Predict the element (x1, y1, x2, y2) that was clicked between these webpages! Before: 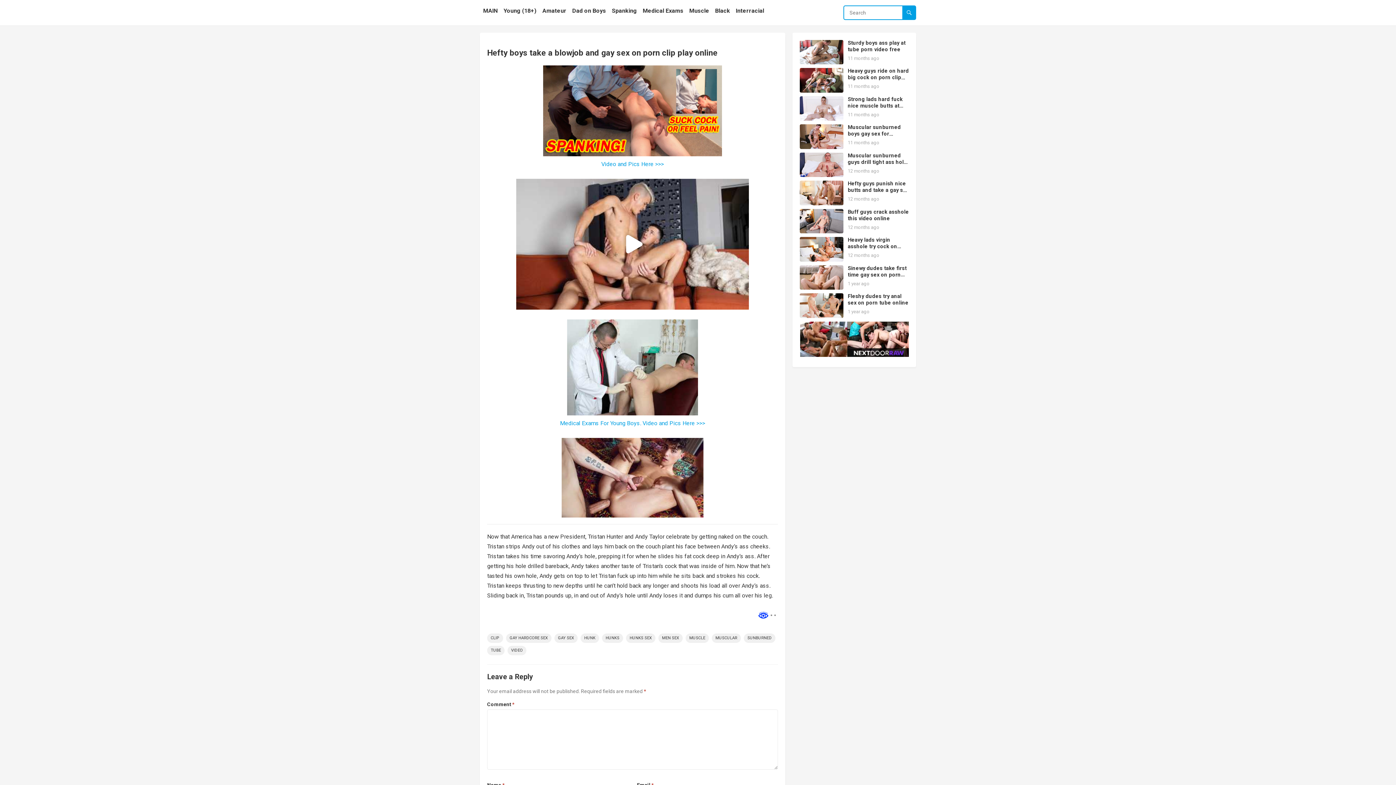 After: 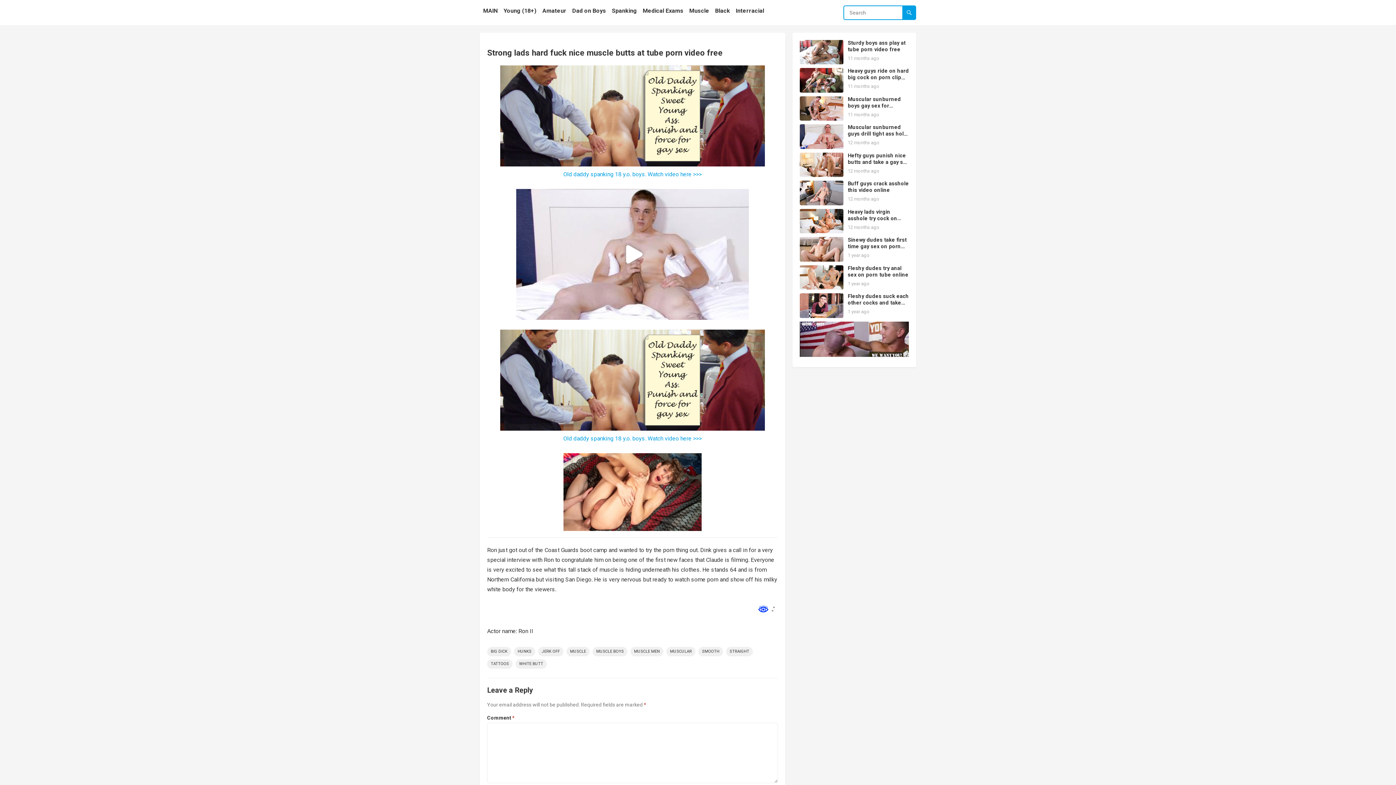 Action: bbox: (800, 96, 843, 120)